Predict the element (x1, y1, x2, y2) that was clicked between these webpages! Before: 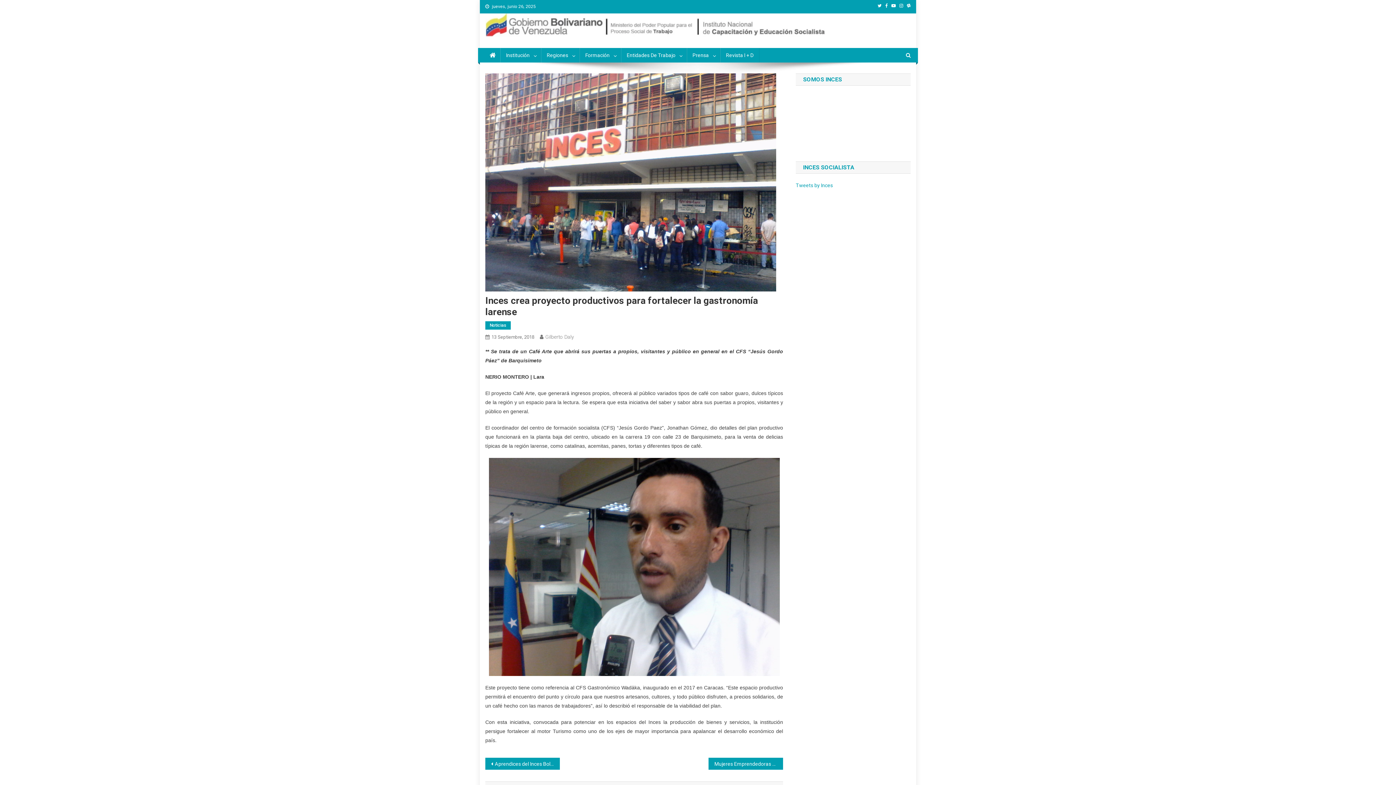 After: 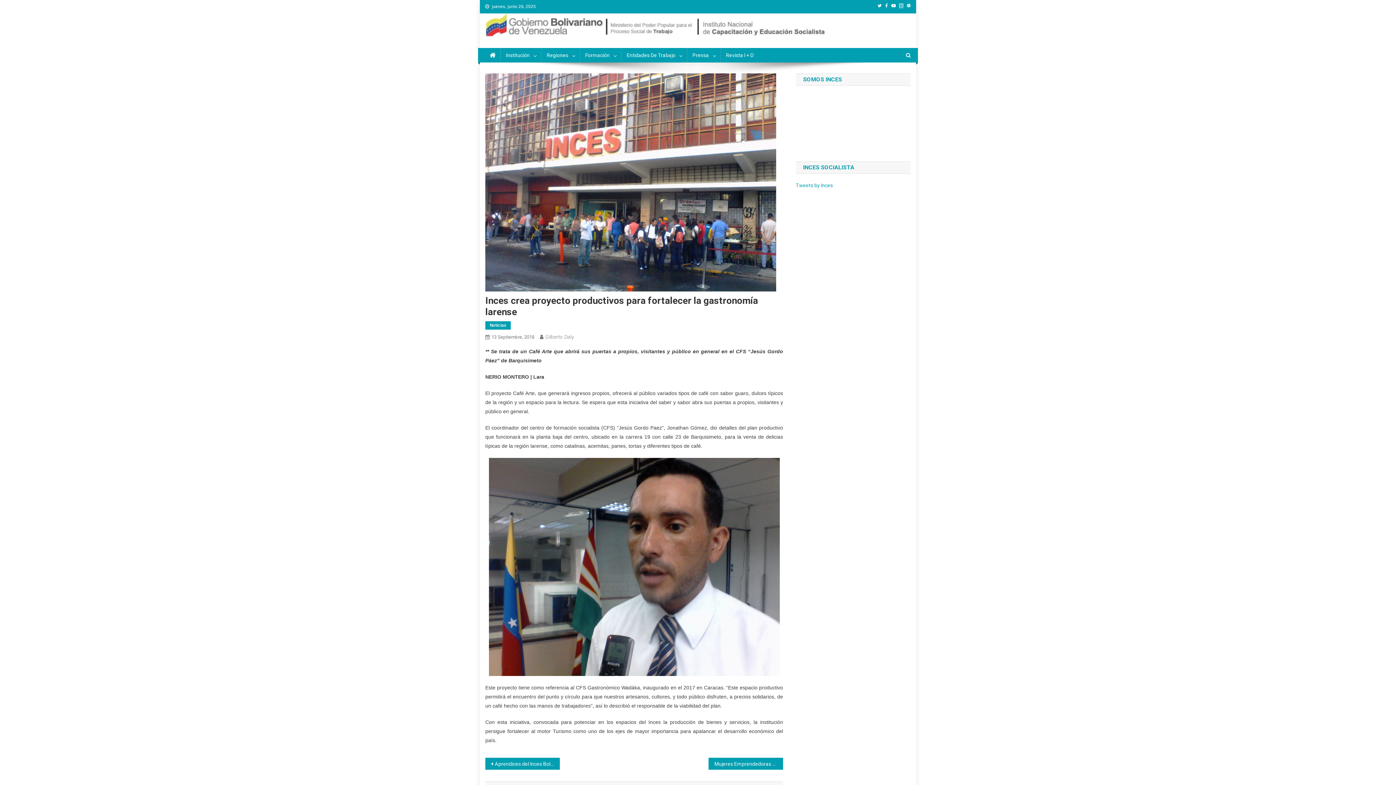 Action: bbox: (899, 3, 903, 8)